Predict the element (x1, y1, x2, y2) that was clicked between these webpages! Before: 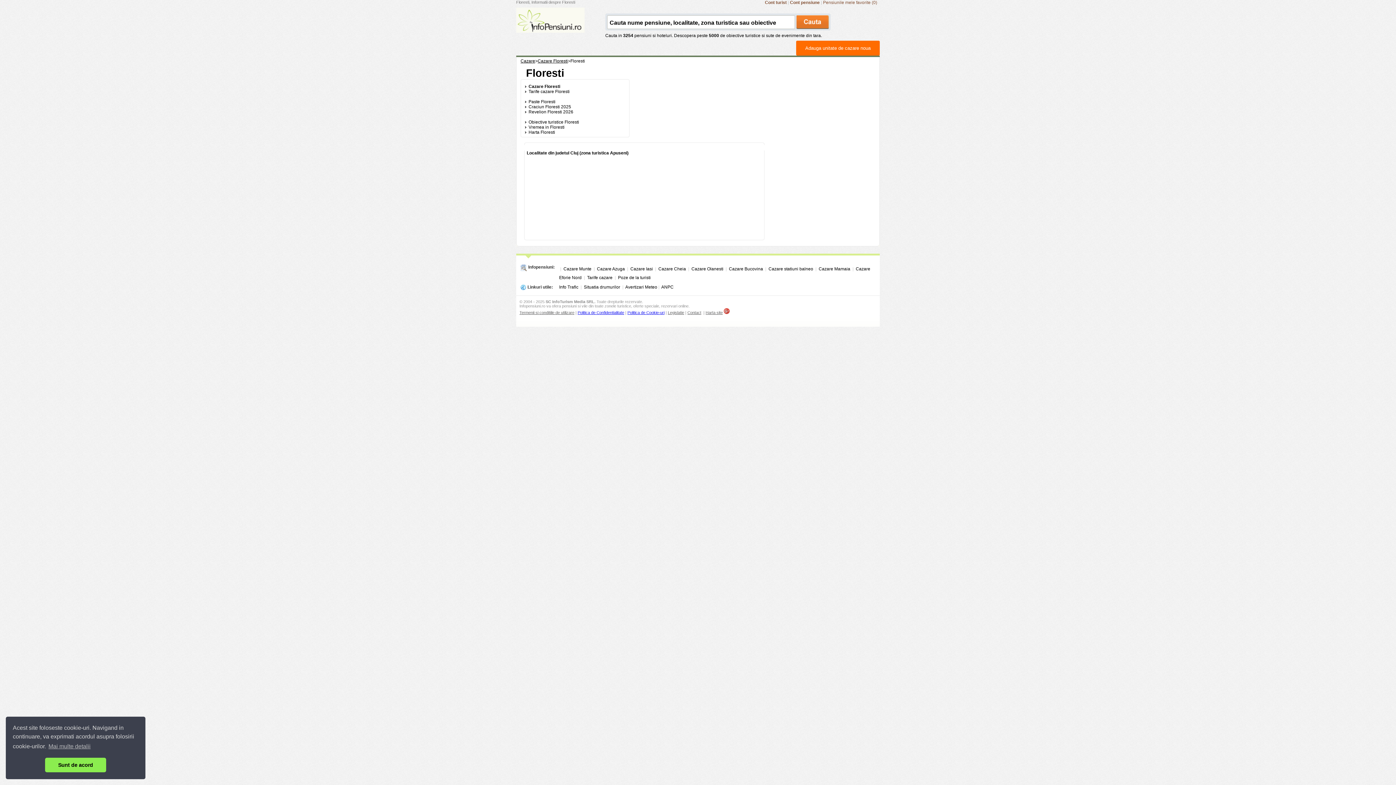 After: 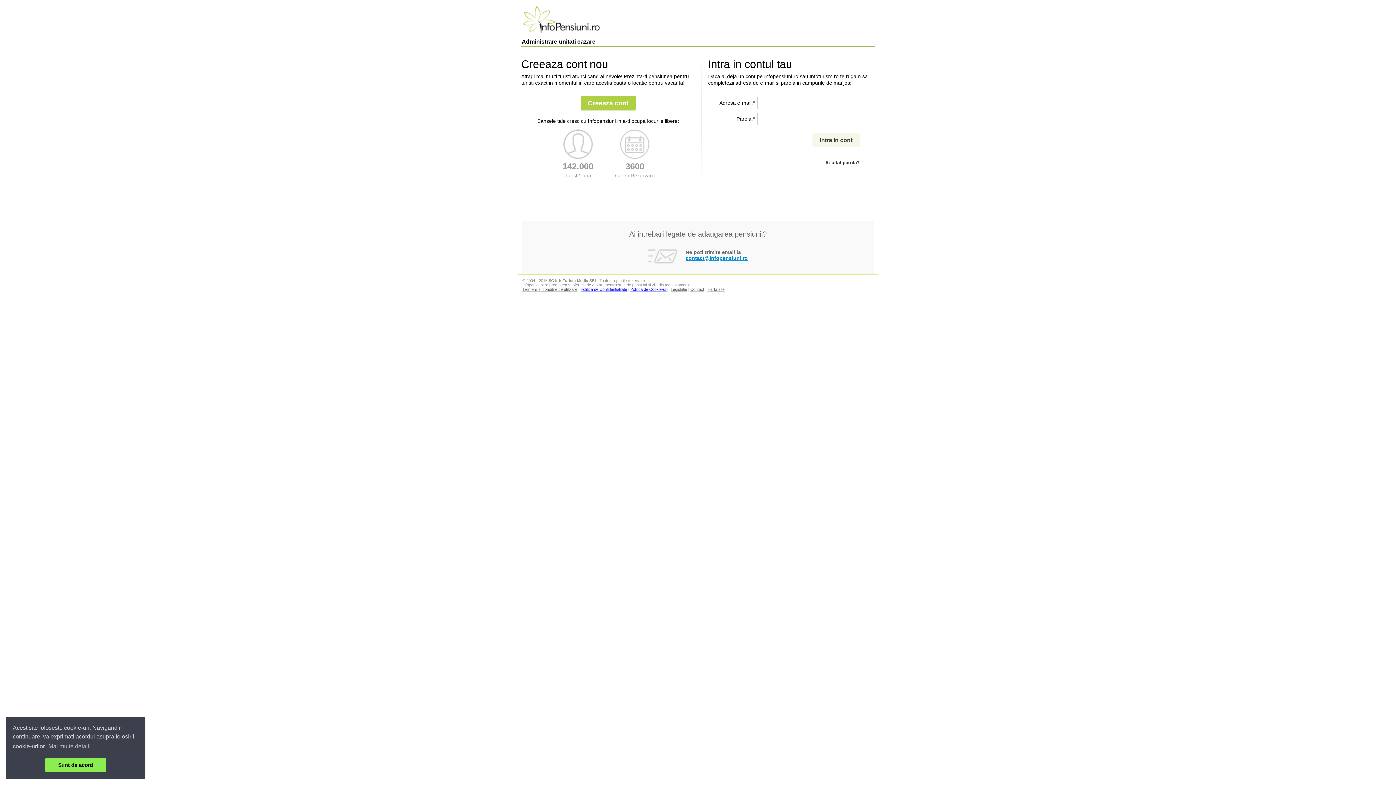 Action: bbox: (790, 0, 820, 5) label: Cont pensiune